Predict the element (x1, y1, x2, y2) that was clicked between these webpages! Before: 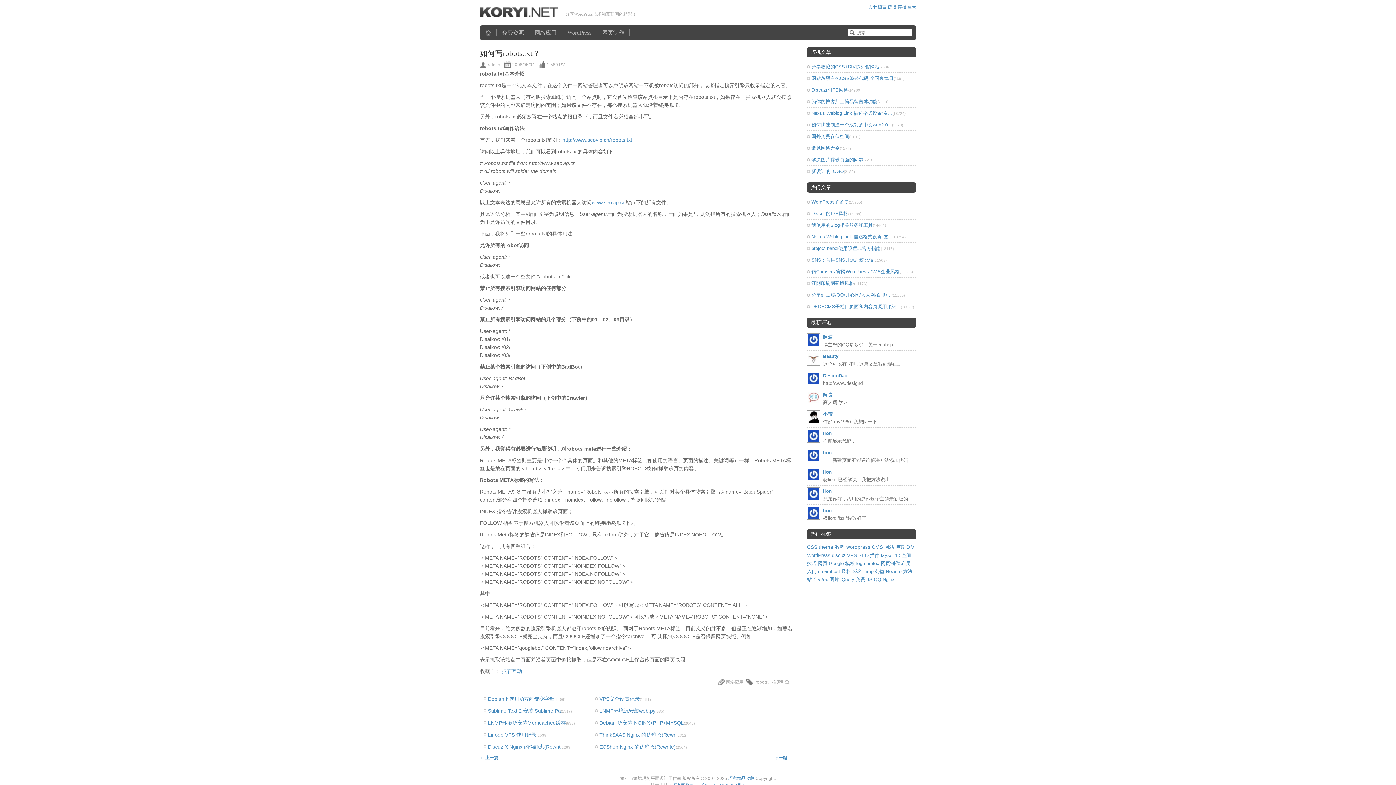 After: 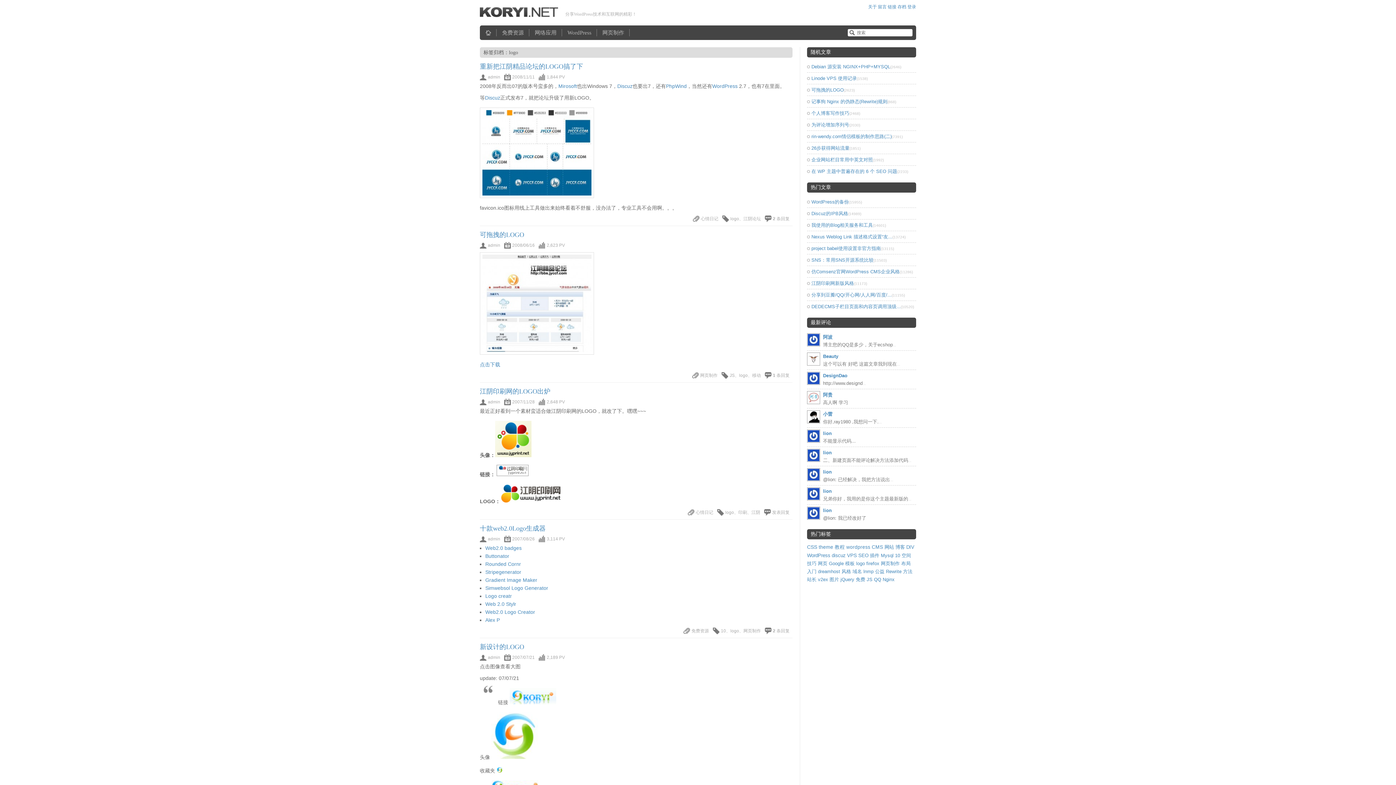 Action: bbox: (856, 561, 865, 566) label: logo (6 项)